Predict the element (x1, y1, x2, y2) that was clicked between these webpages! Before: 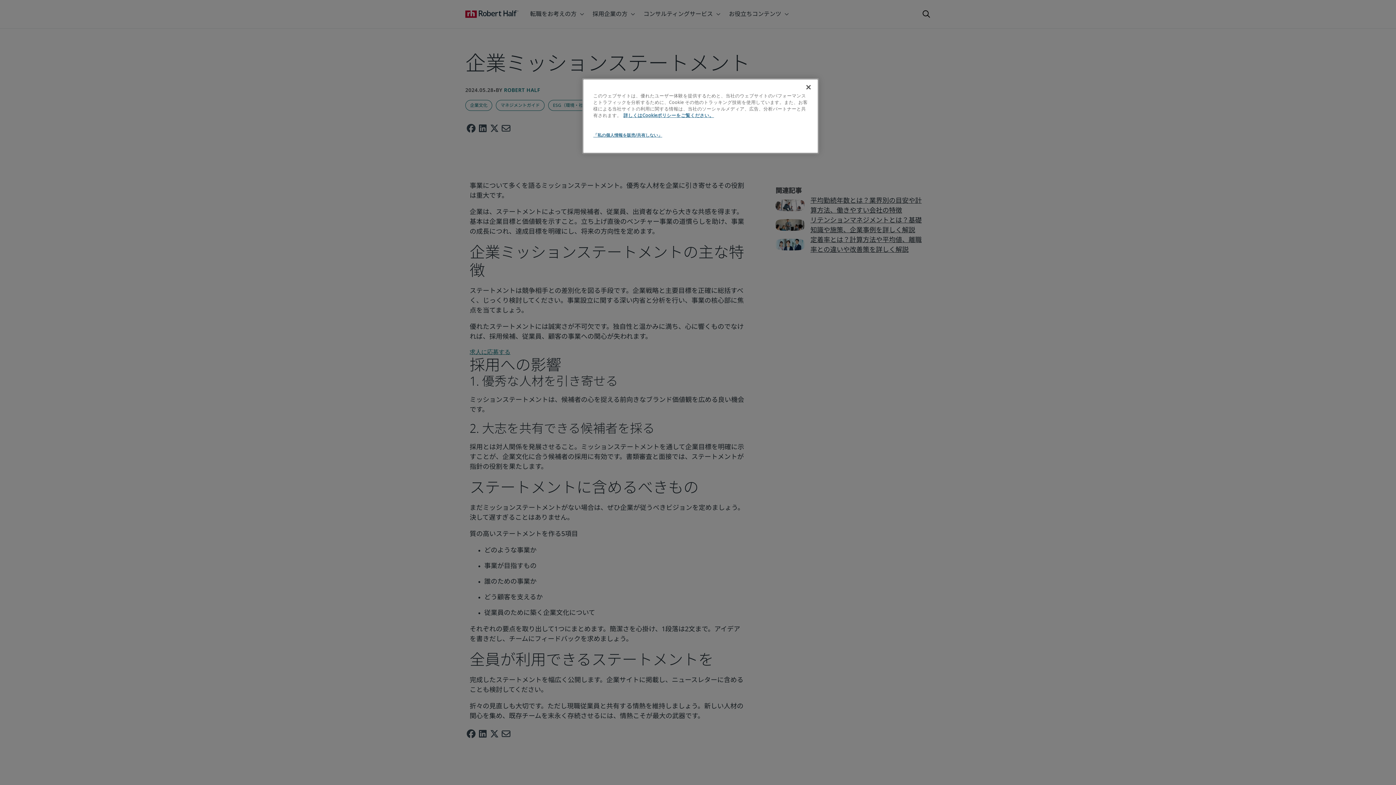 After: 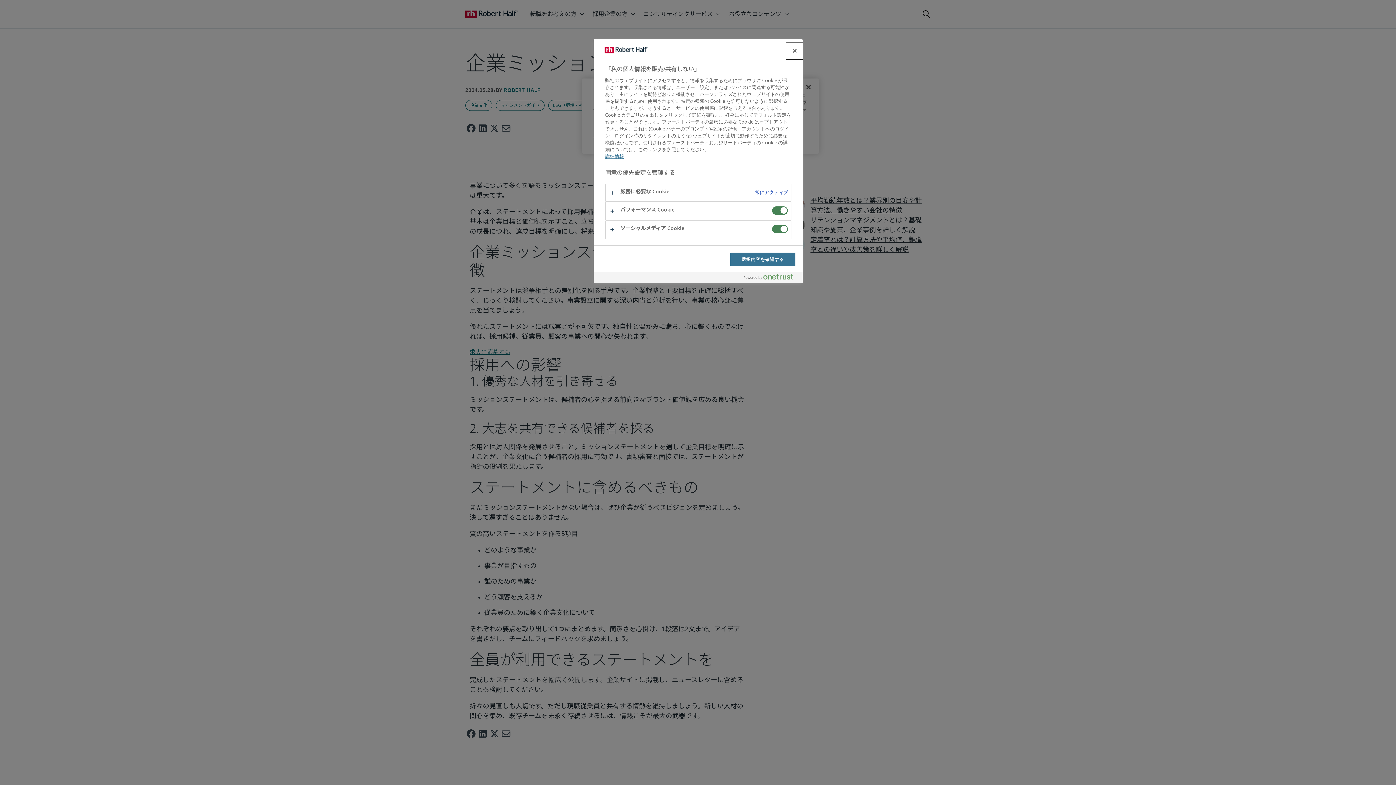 Action: label: 「私の個人情報を販売/共有しない」 bbox: (593, 128, 662, 142)